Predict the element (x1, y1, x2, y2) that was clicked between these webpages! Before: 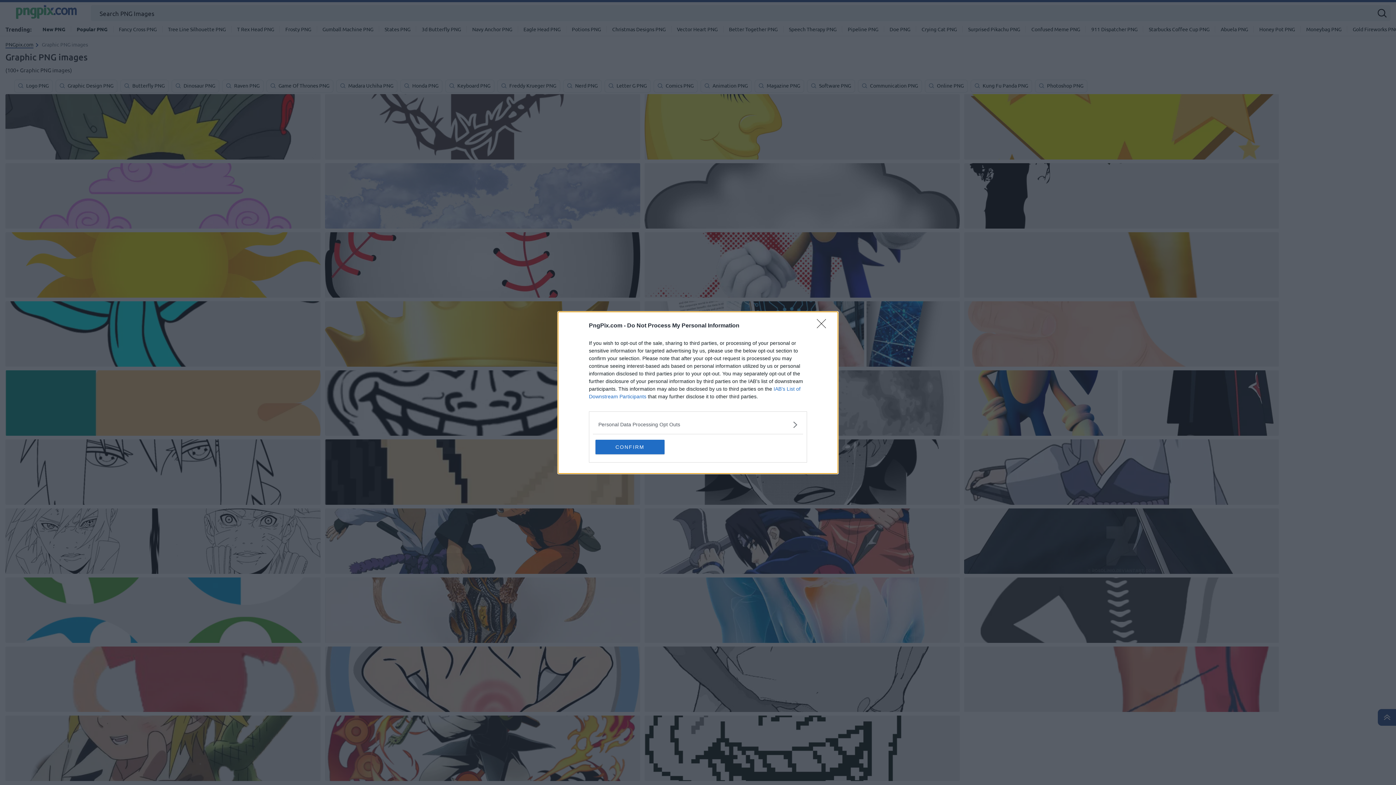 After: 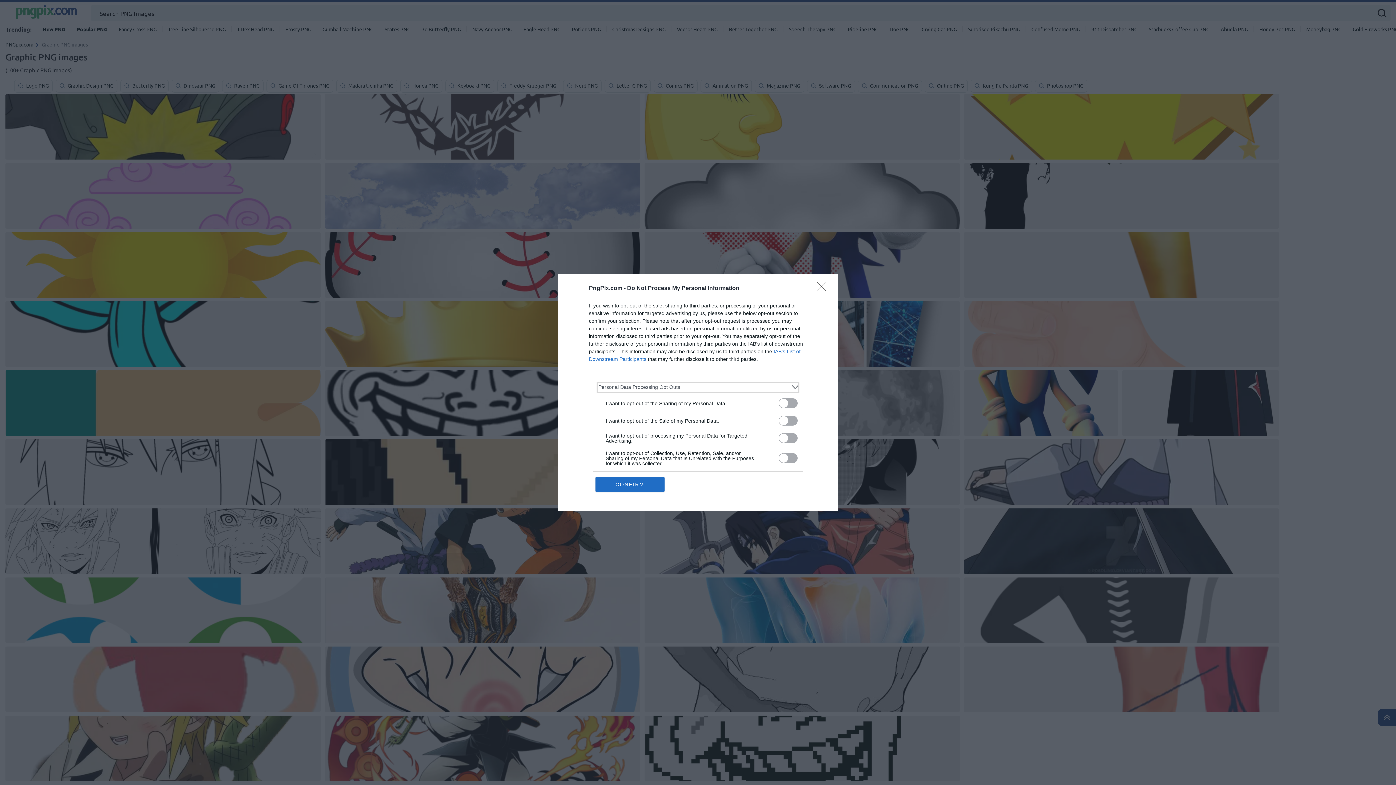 Action: label: Opt-Outs bbox: (598, 420, 797, 428)